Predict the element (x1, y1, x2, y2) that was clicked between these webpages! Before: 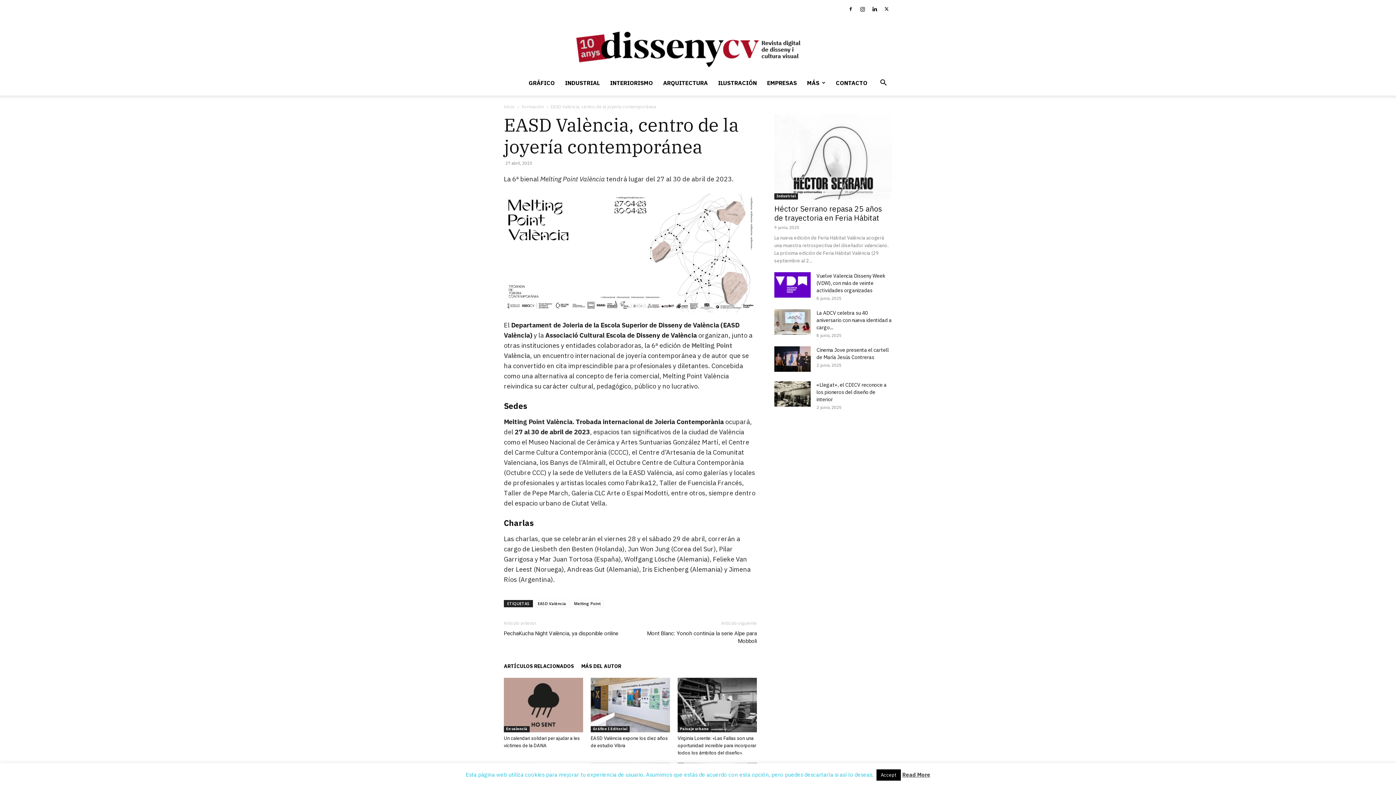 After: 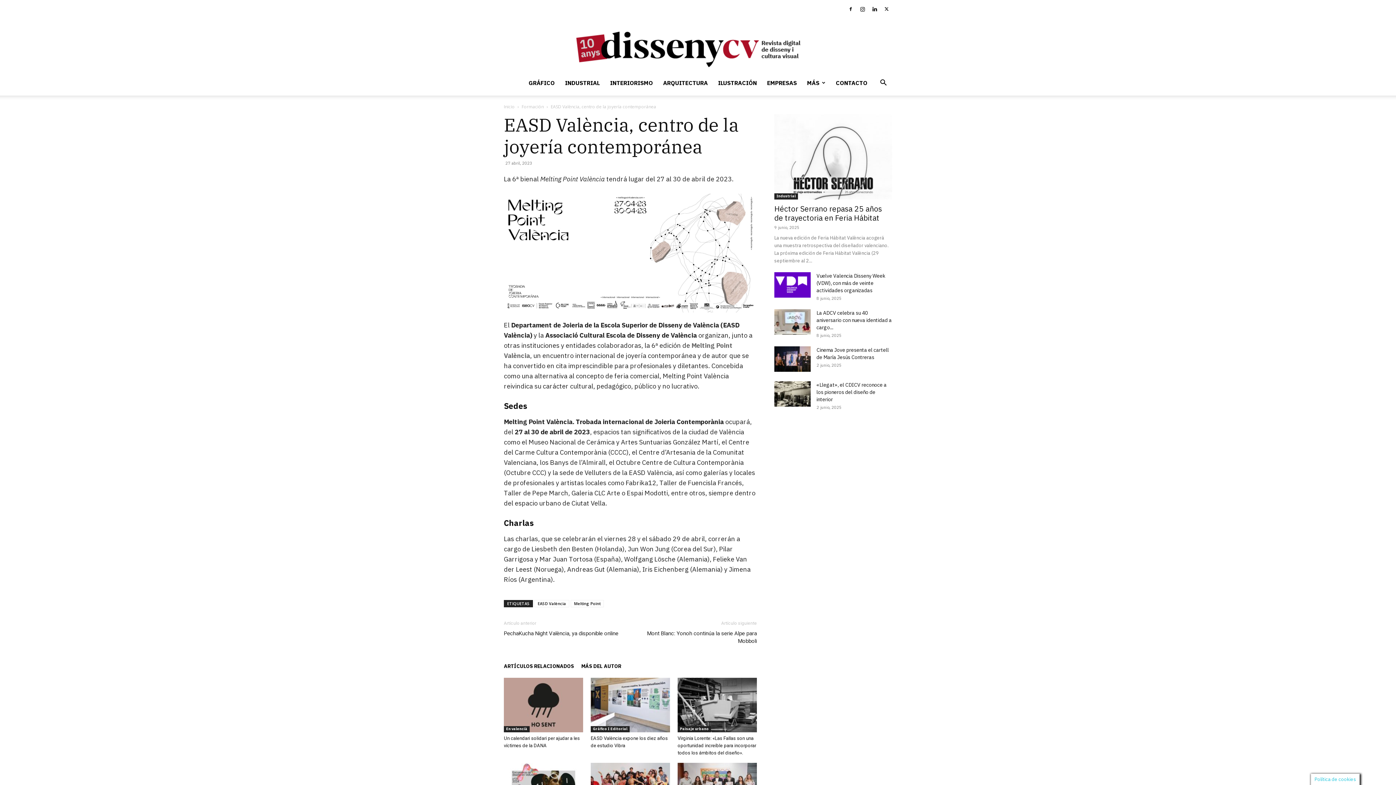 Action: bbox: (876, 769, 901, 781) label: Accept